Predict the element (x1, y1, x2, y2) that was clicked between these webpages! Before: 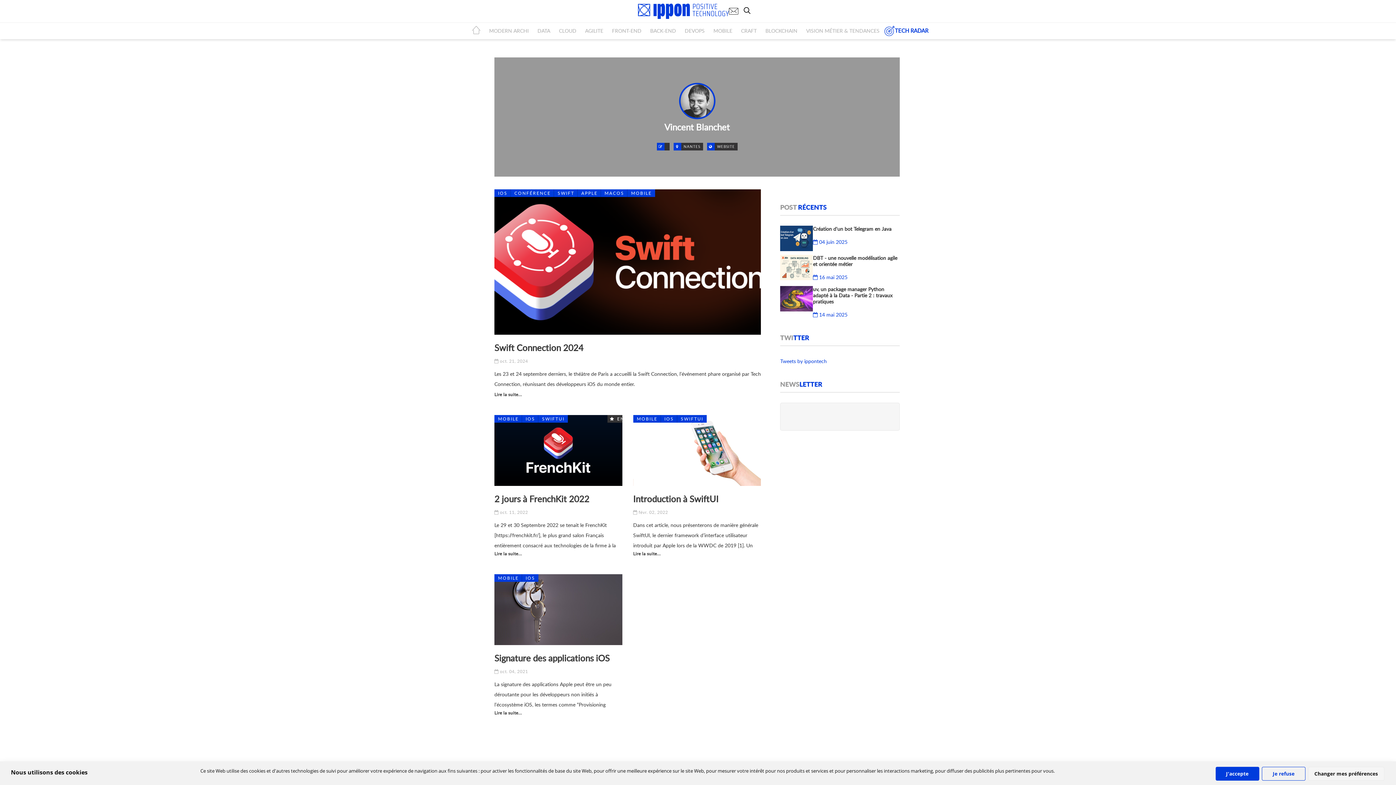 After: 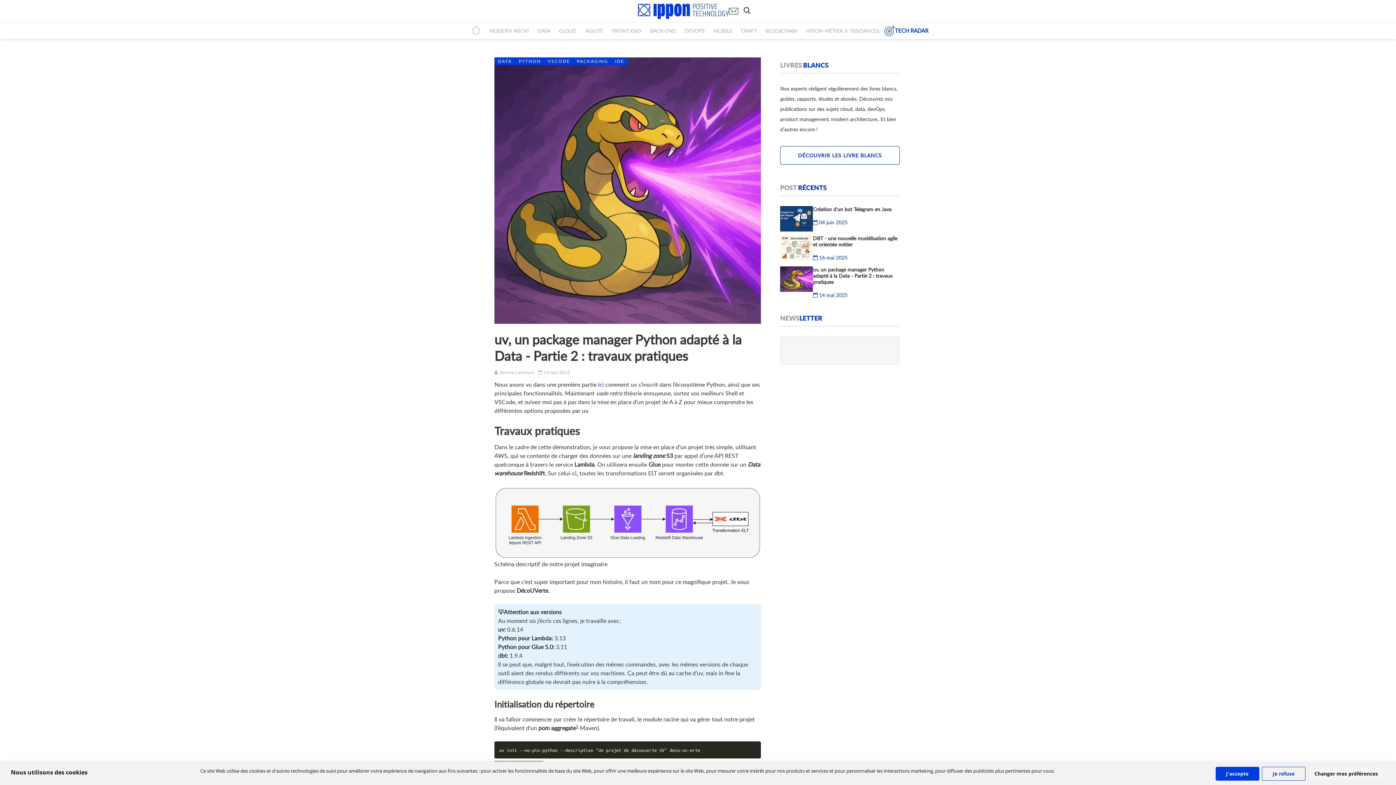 Action: bbox: (813, 286, 899, 319) label: uv, un package manager Python adapté à la Data - Partie 2 : travaux pratiques
 14 mai 2025